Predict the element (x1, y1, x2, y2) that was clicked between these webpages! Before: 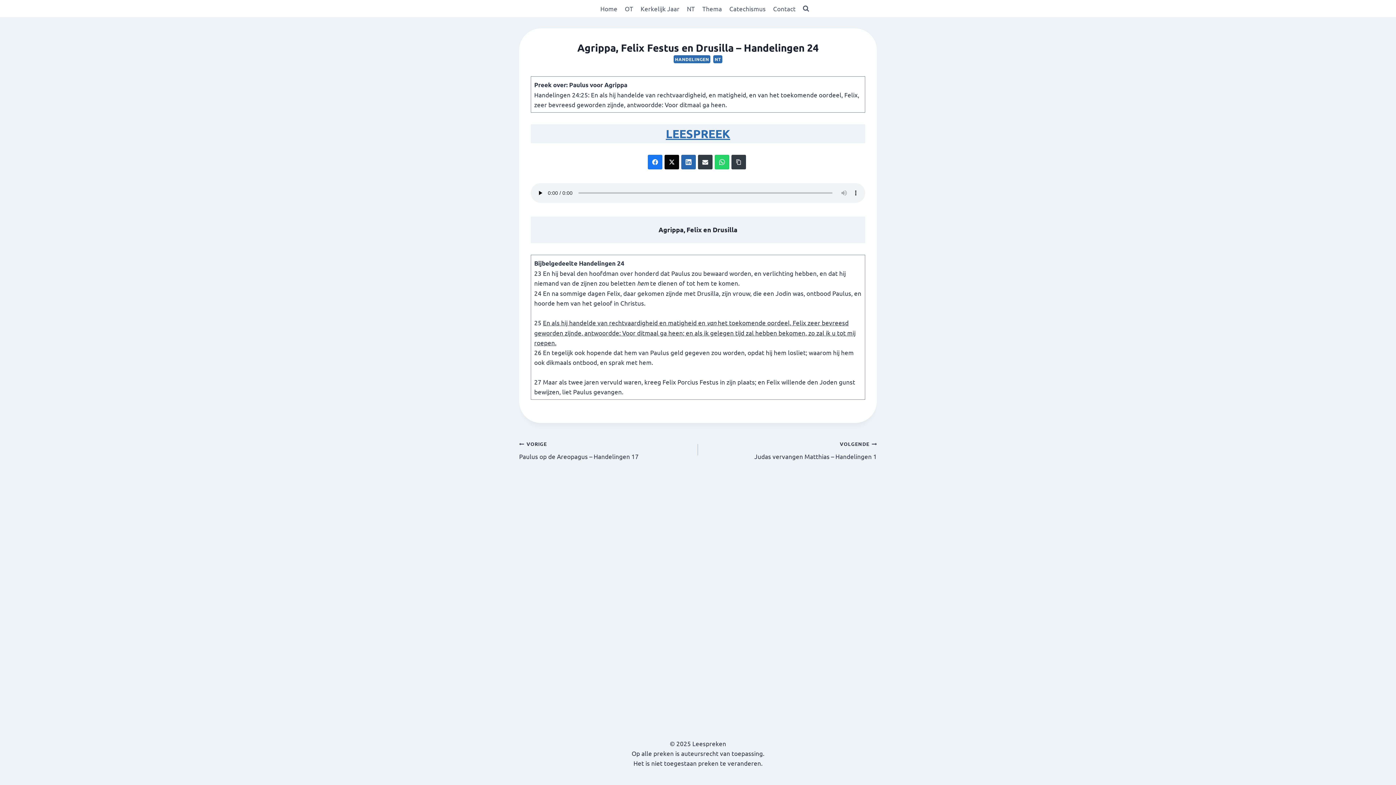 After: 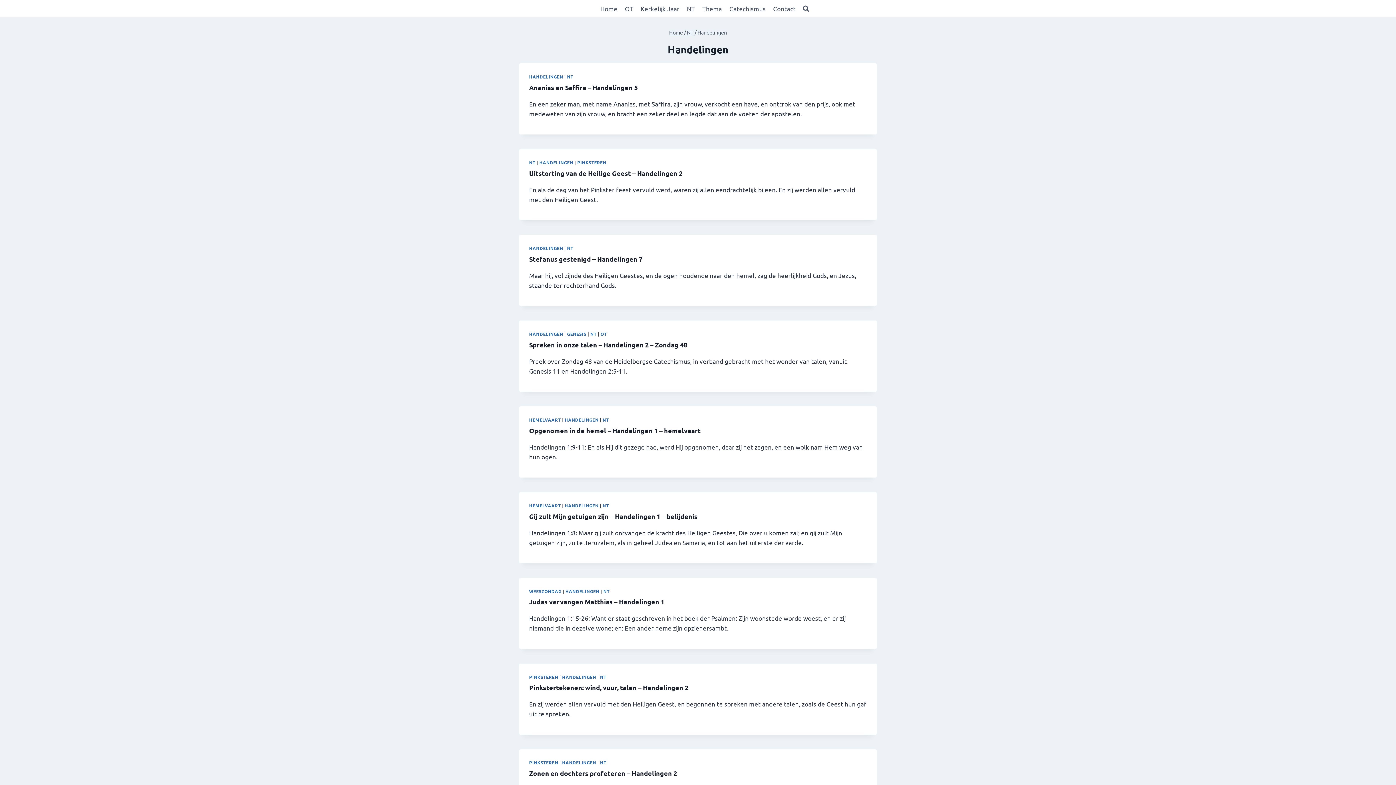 Action: bbox: (673, 55, 710, 63) label: HANDELINGEN